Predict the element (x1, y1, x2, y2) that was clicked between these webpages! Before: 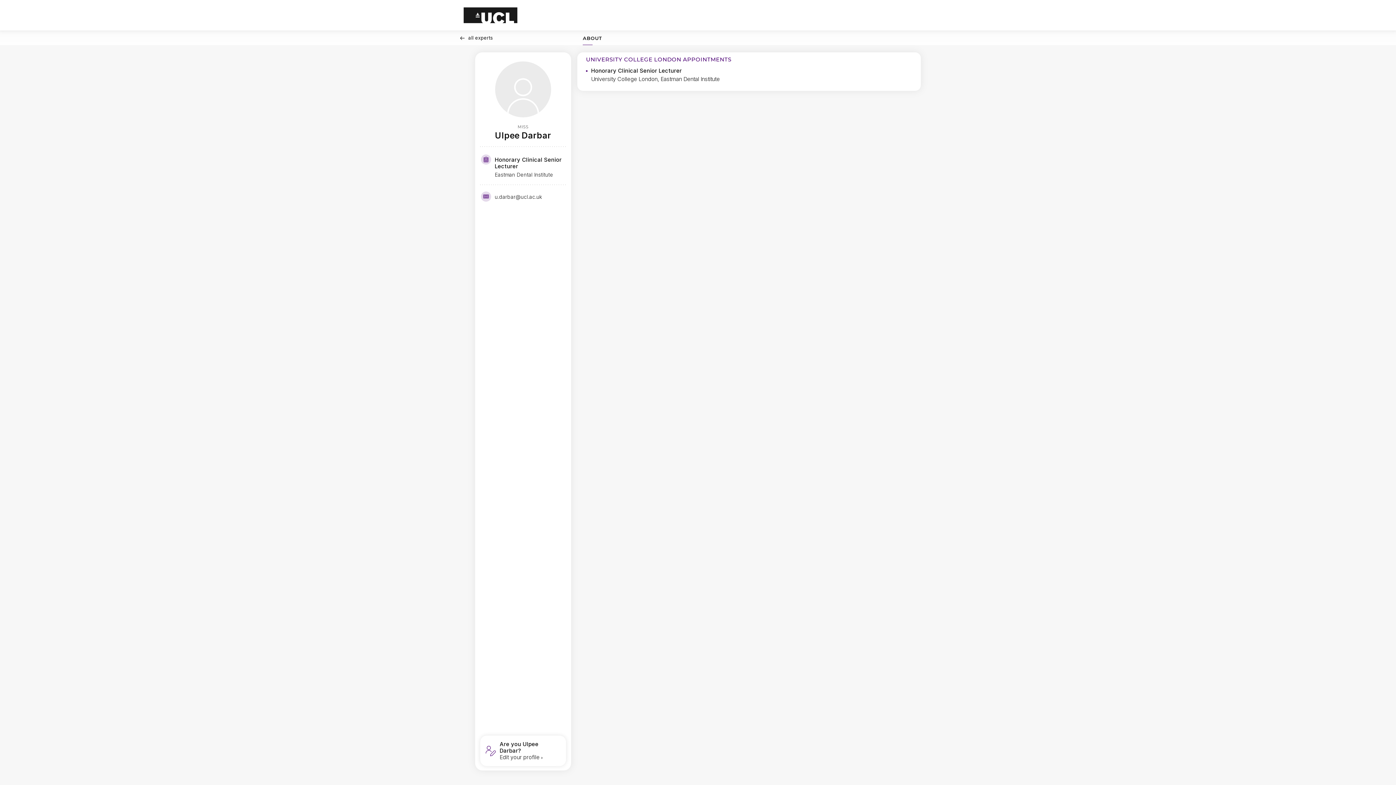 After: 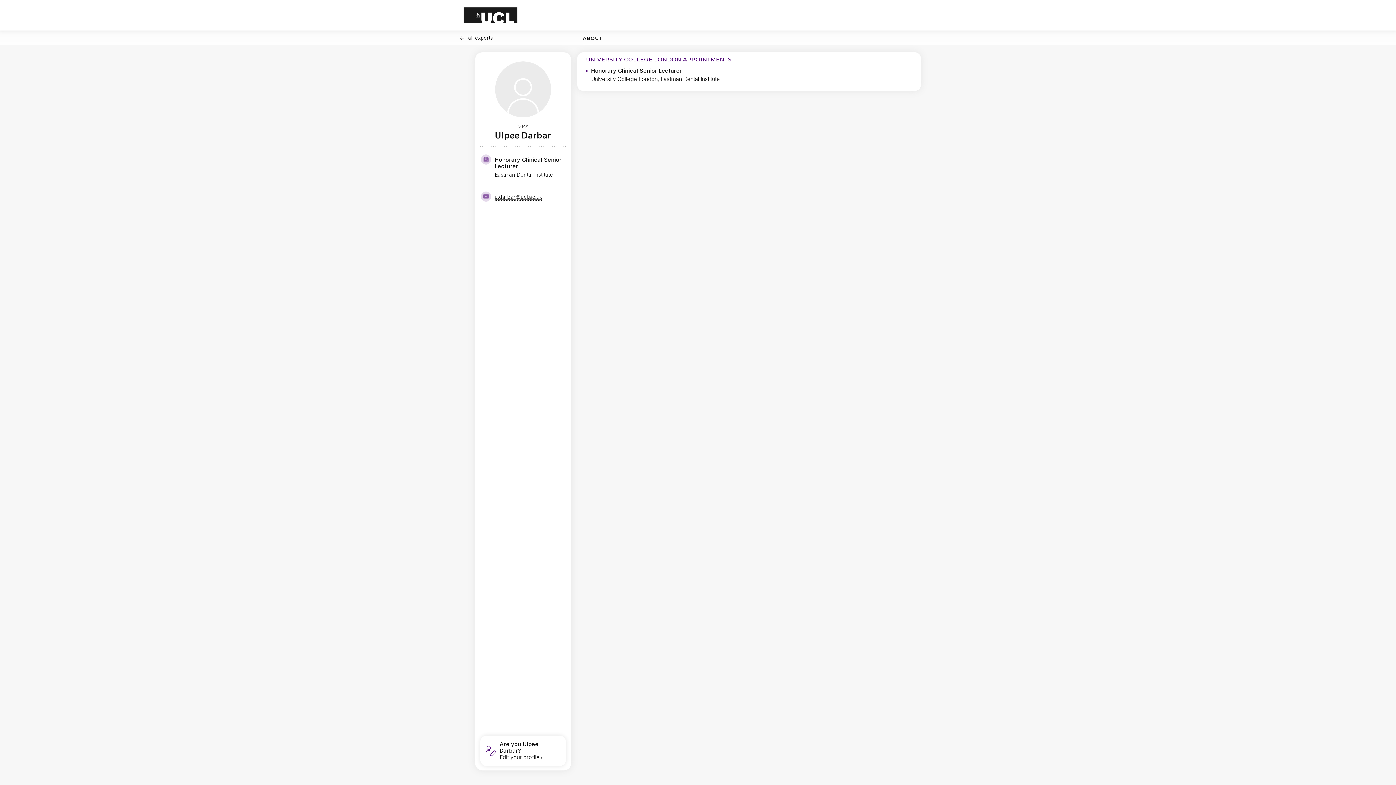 Action: bbox: (494, 193, 542, 200) label: u.darbar@ucl.ac.uk